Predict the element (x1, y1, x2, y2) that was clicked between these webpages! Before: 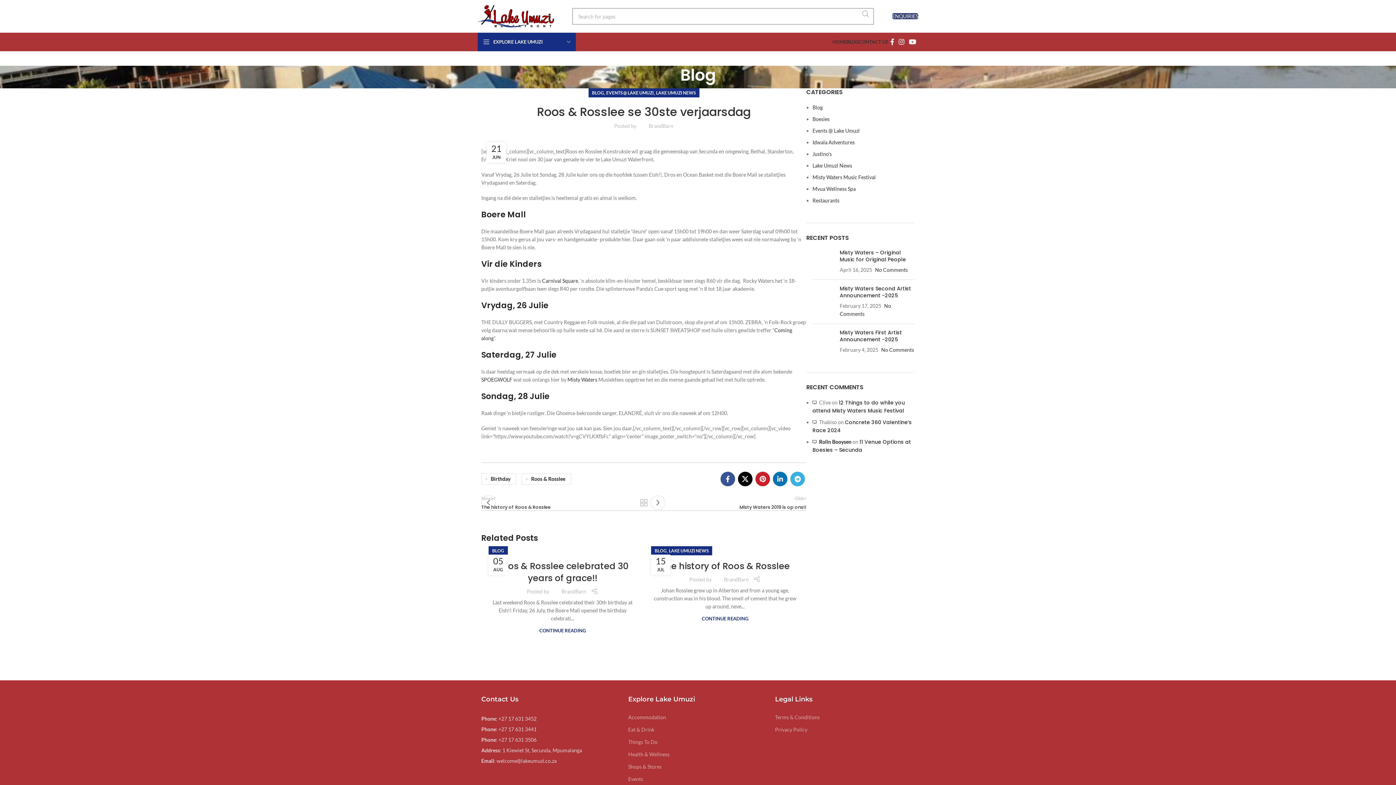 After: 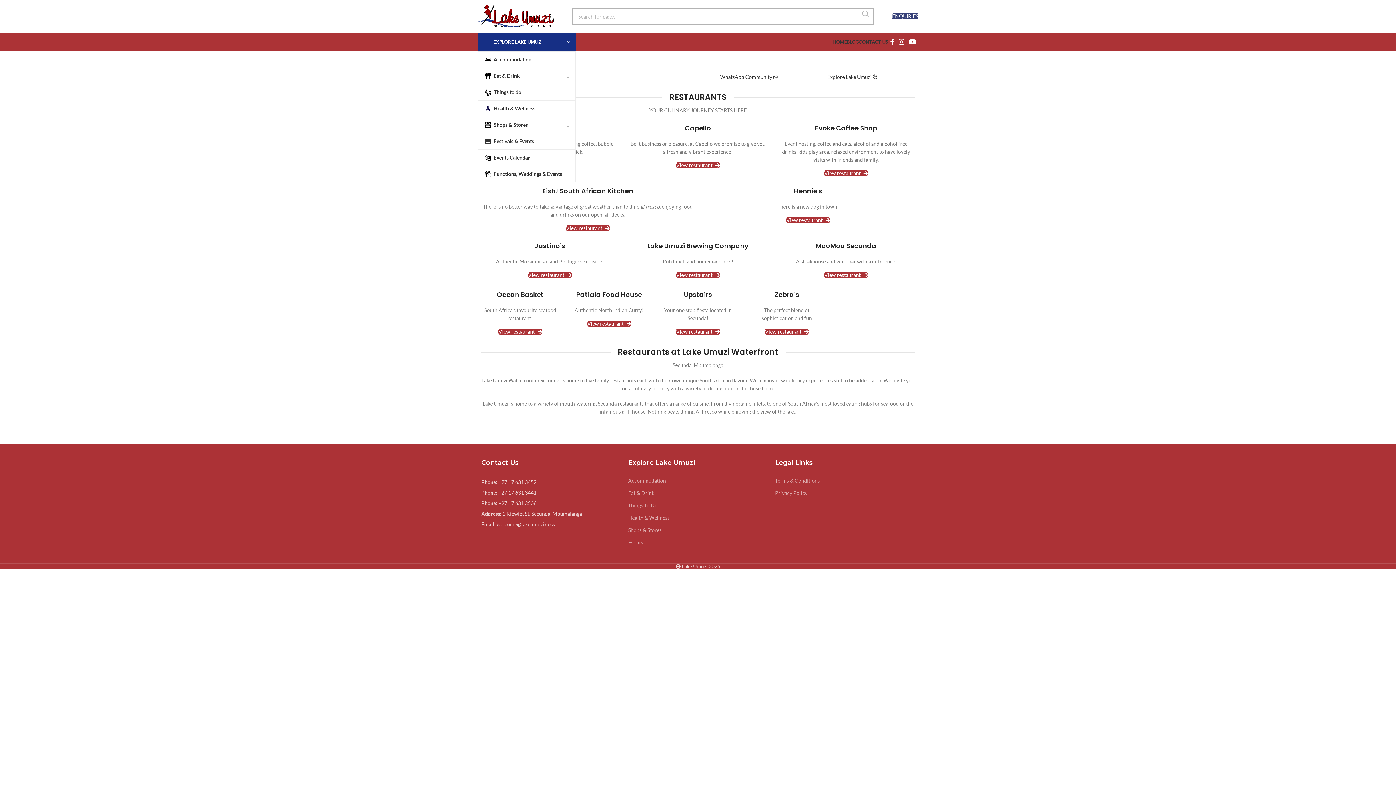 Action: bbox: (628, 724, 767, 736) label: Eat & Drink